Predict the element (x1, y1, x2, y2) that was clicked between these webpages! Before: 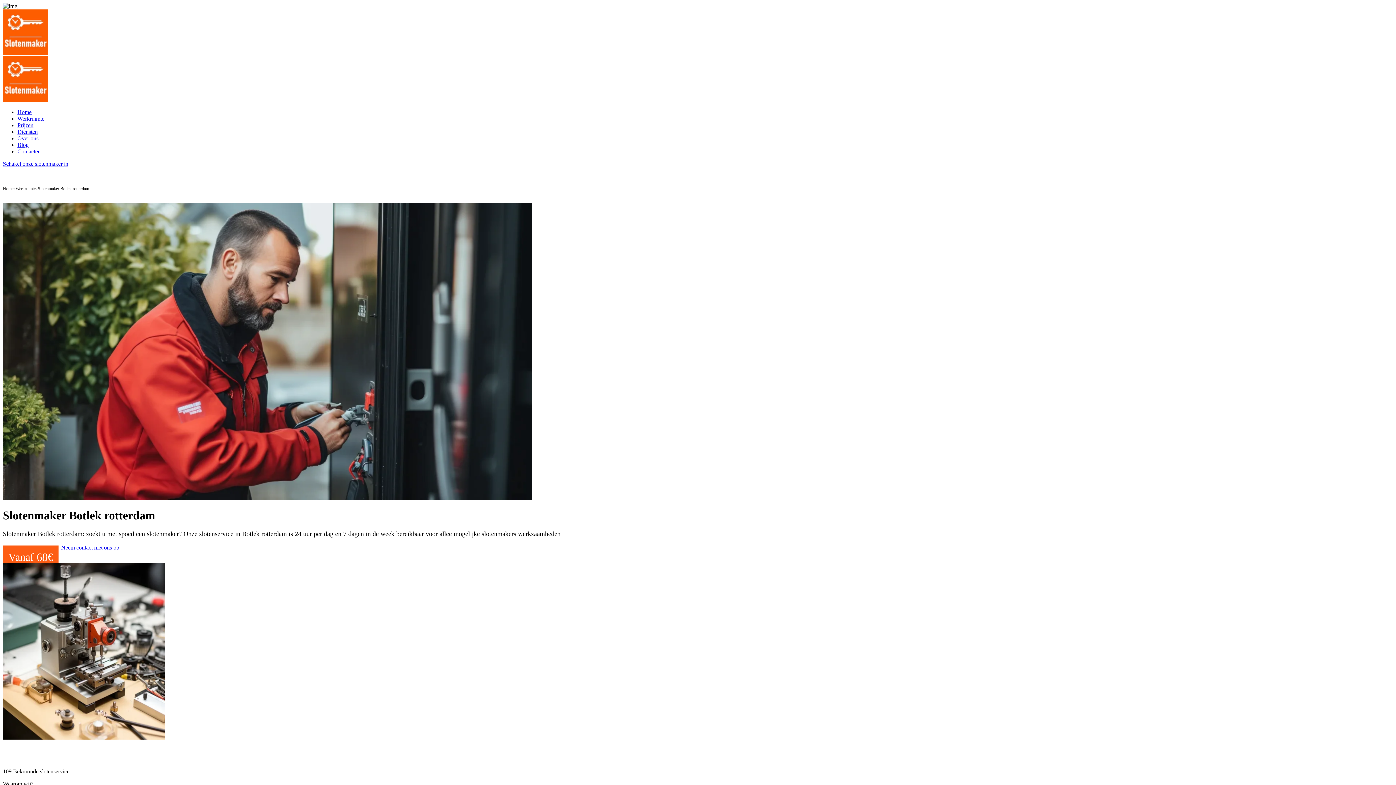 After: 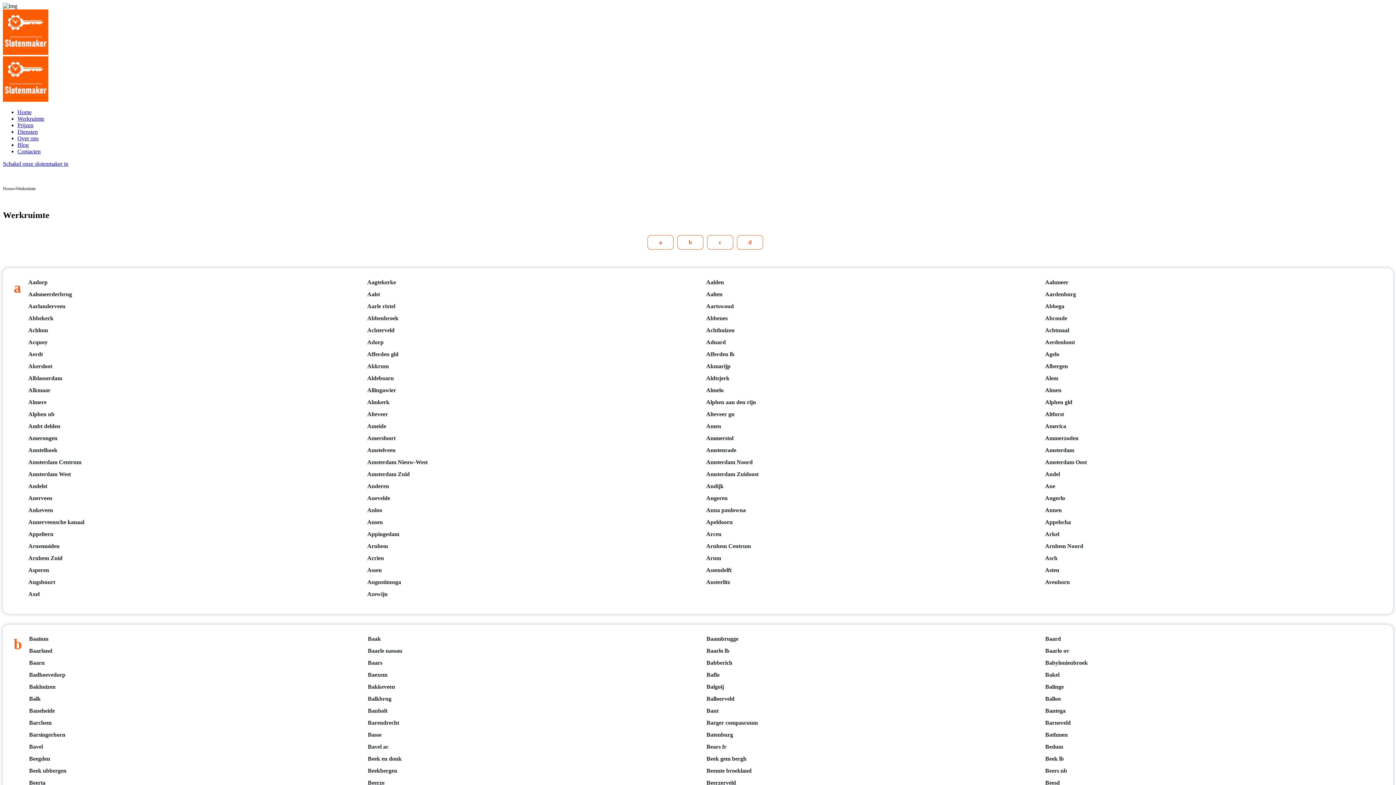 Action: label: Werkruimte bbox: (15, 186, 35, 191)